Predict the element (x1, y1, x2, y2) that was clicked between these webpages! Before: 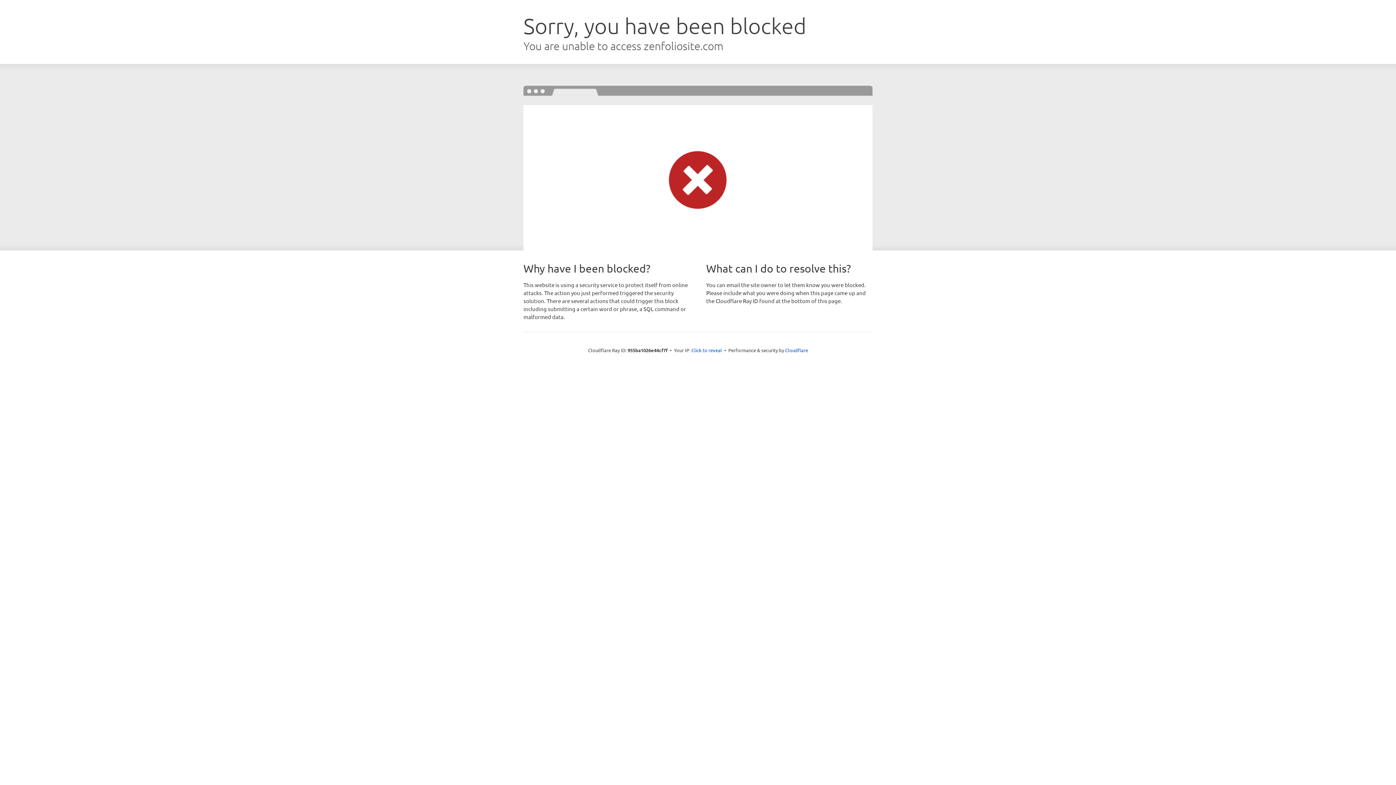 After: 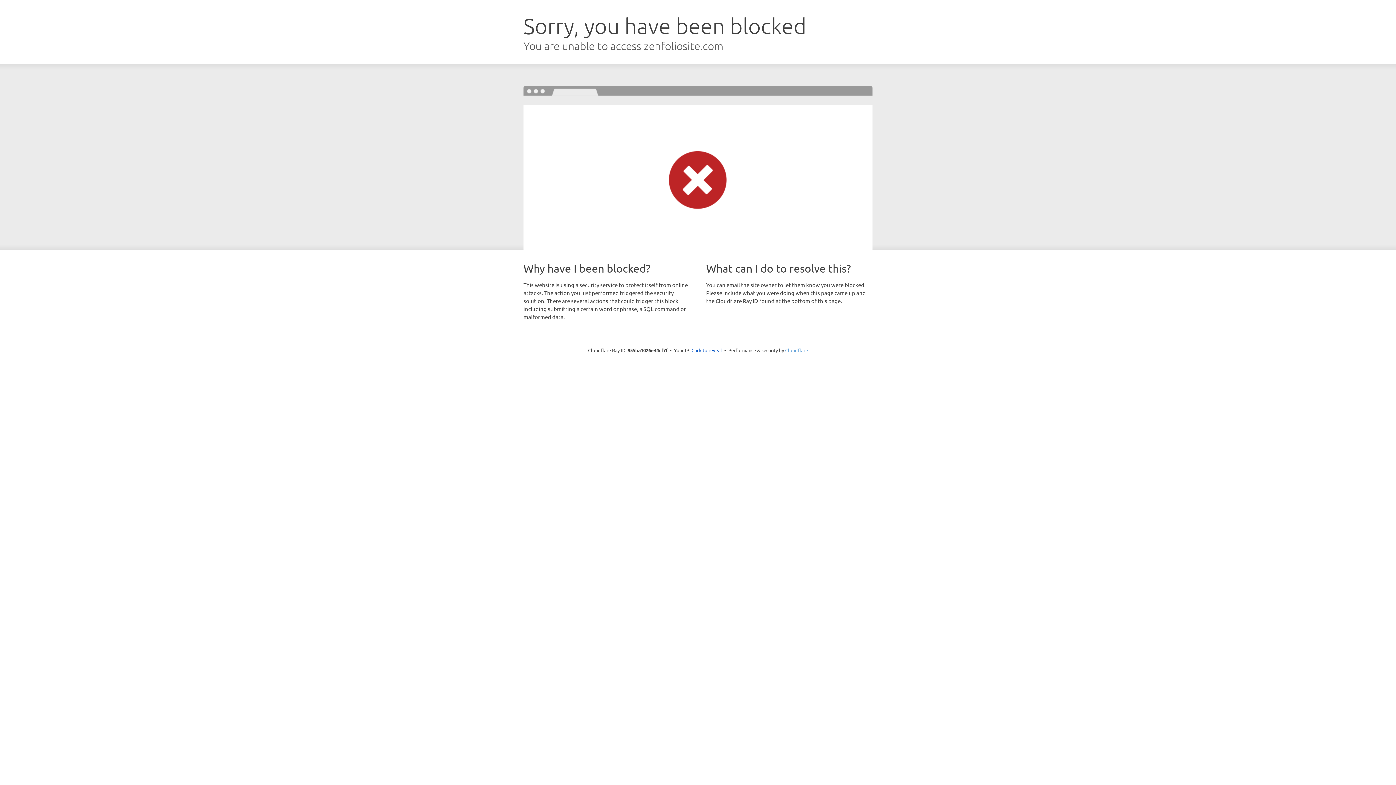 Action: label: Cloudflare bbox: (785, 347, 808, 353)